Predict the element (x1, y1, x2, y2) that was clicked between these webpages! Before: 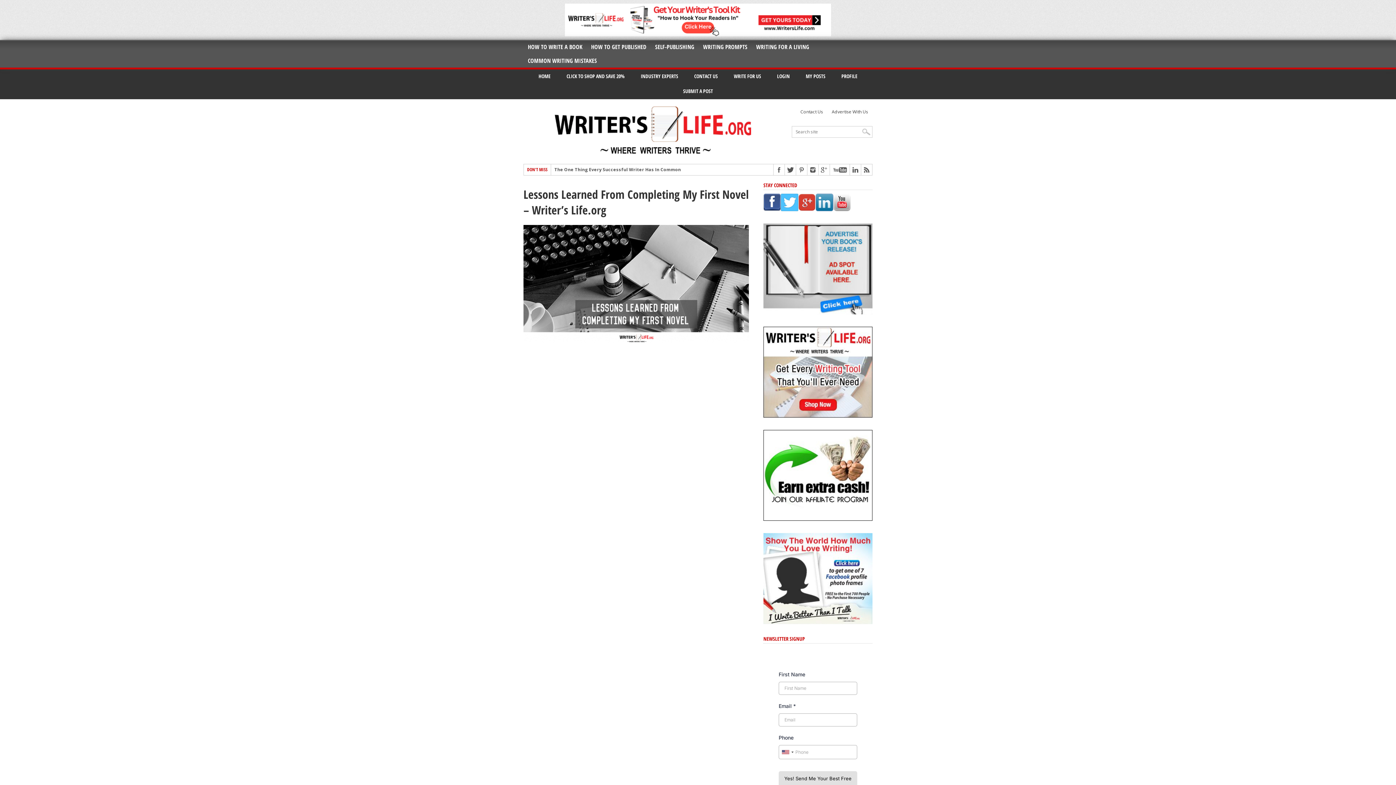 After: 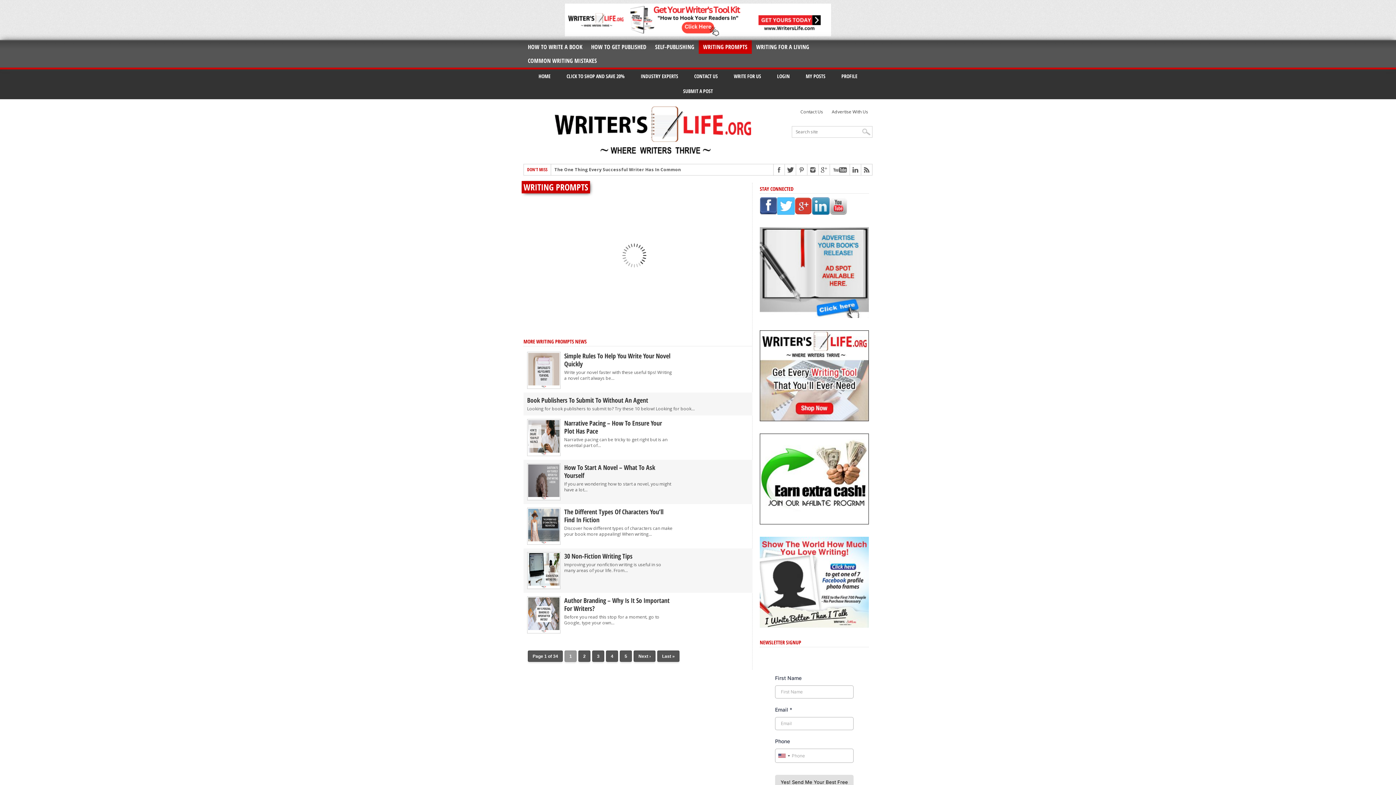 Action: bbox: (698, 40, 752, 53) label: WRITING PROMPTS